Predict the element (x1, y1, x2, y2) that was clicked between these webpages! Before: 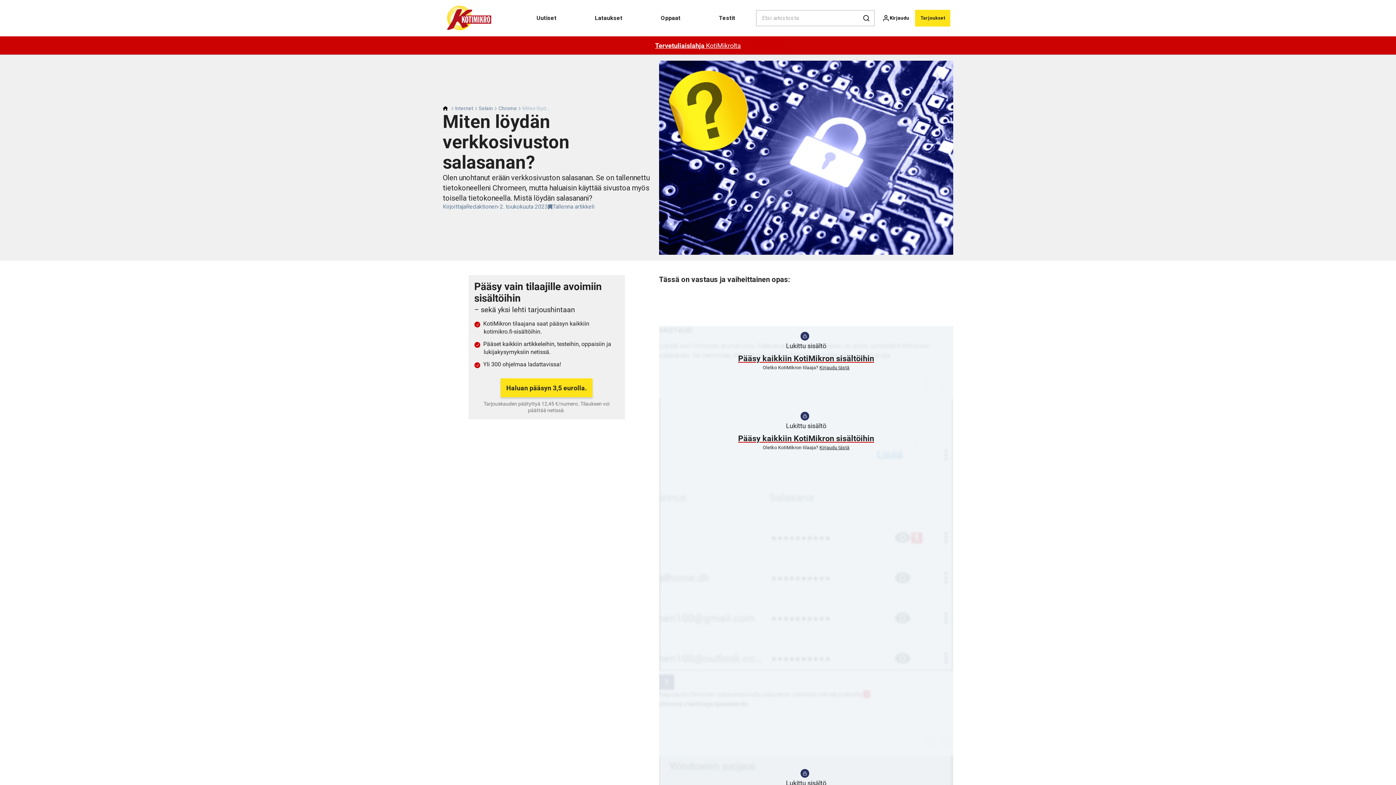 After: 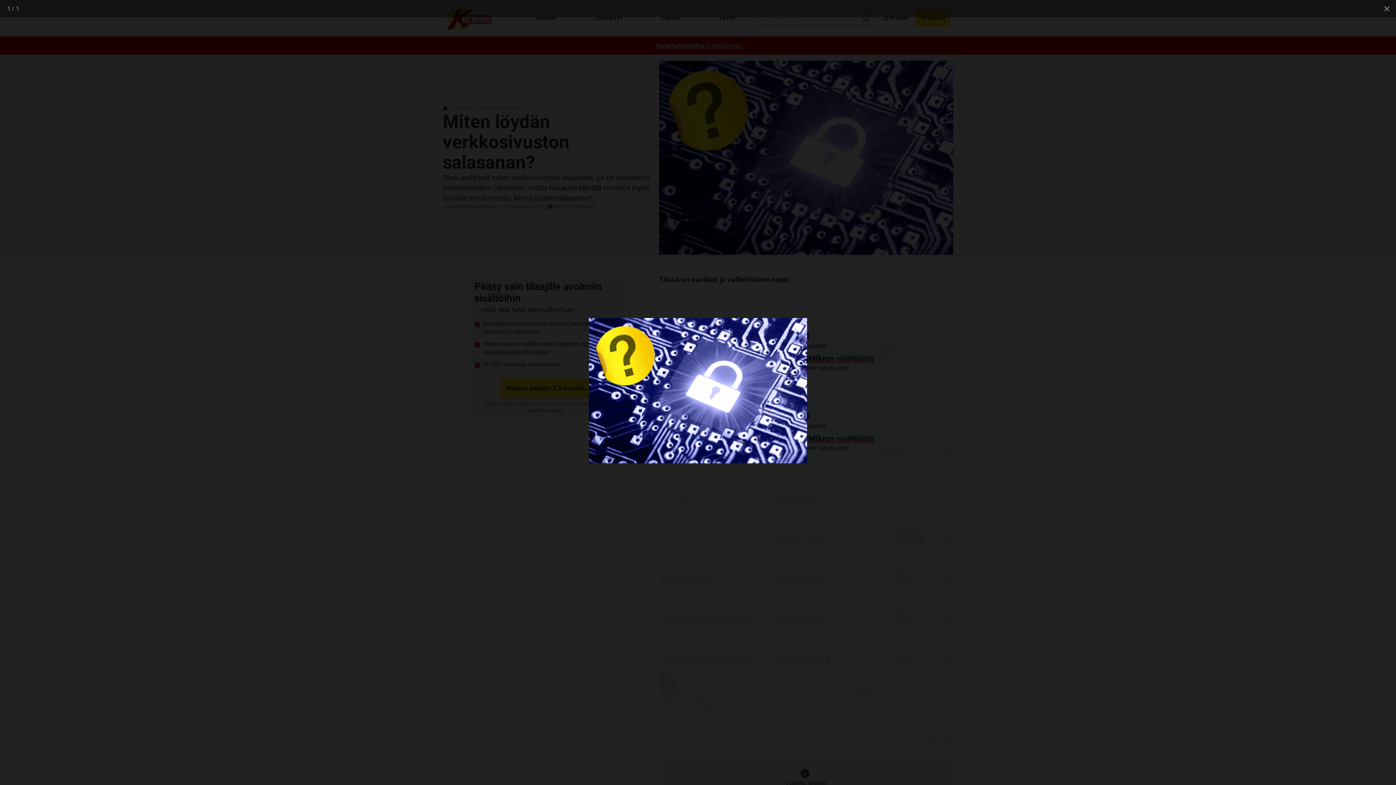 Action: bbox: (659, 60, 953, 254)